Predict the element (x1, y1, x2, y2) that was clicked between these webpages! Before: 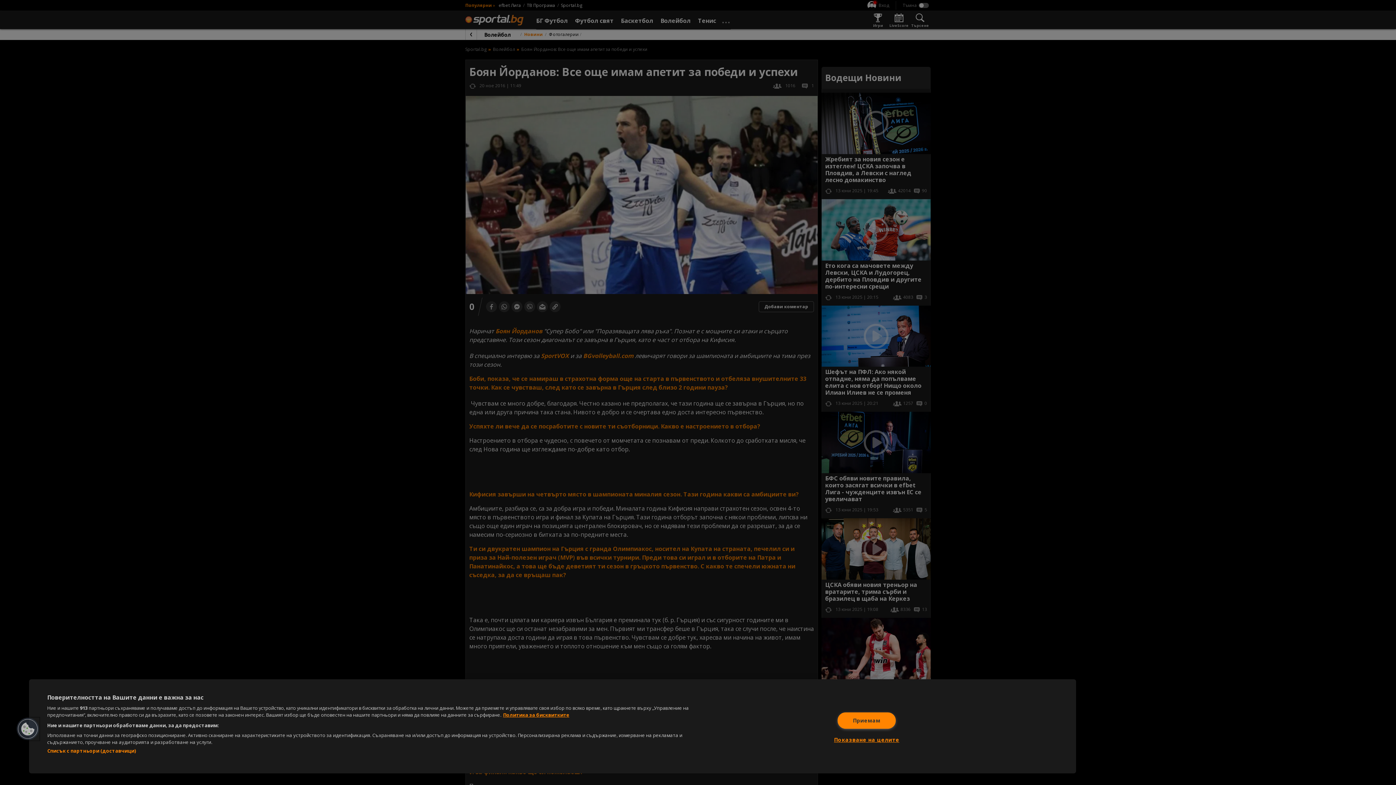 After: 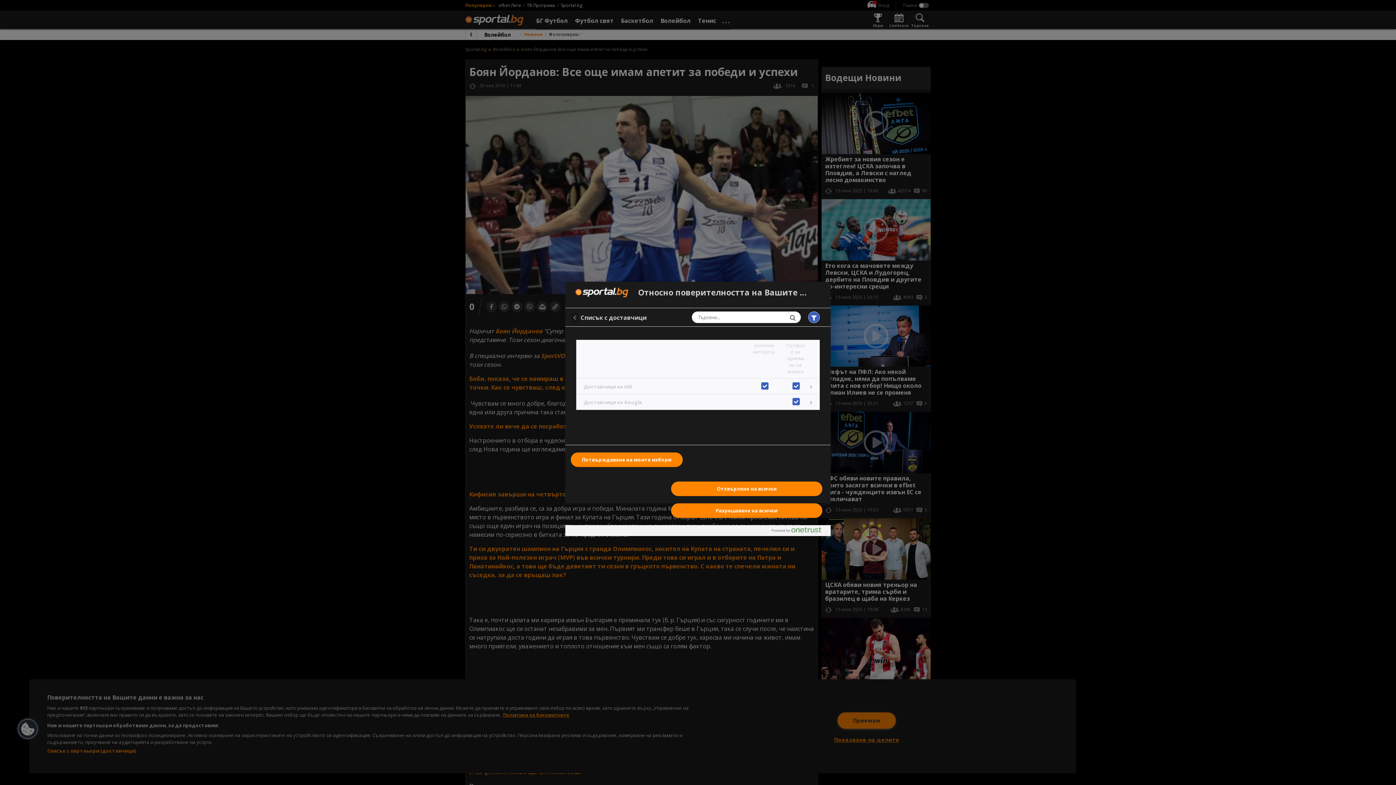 Action: bbox: (47, 748, 136, 754) label: Списък с партньори (доставчици)